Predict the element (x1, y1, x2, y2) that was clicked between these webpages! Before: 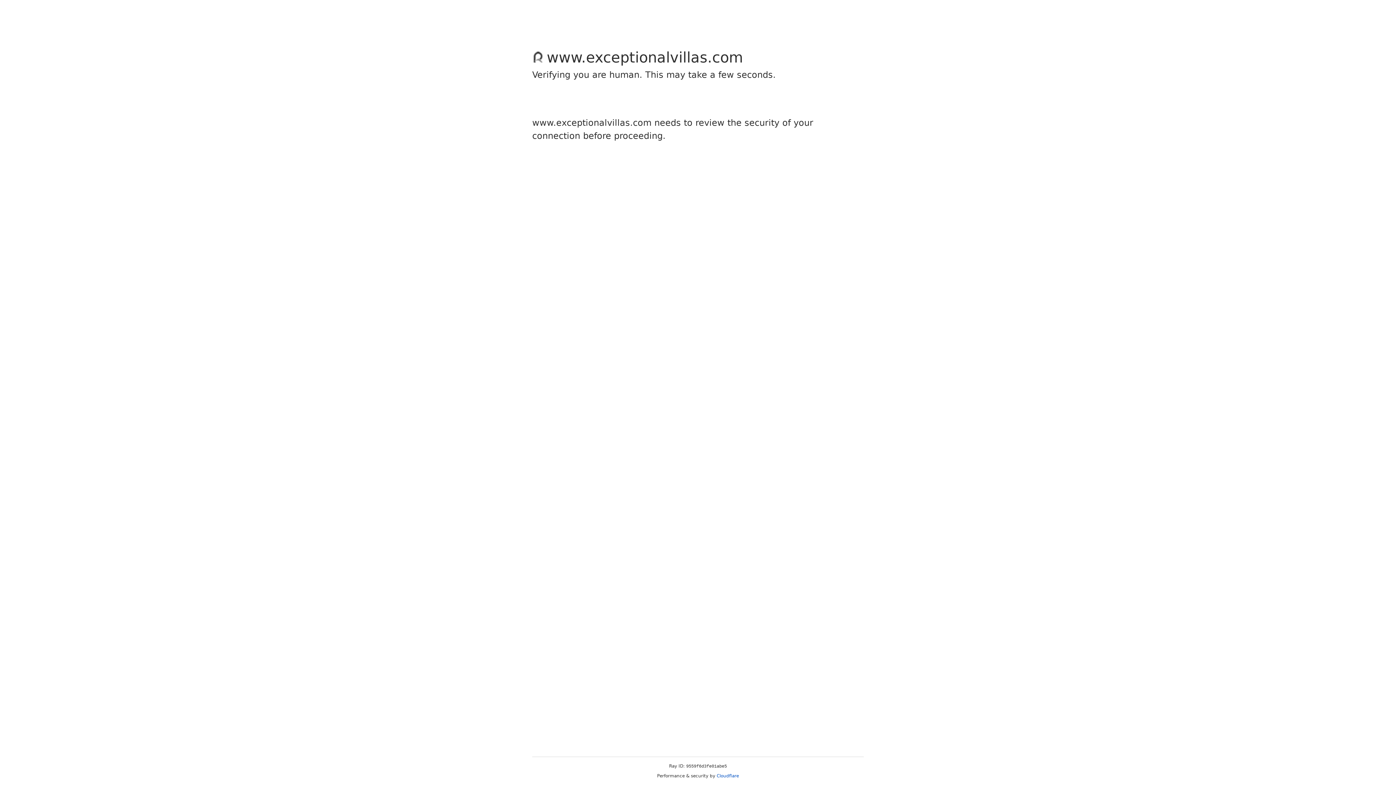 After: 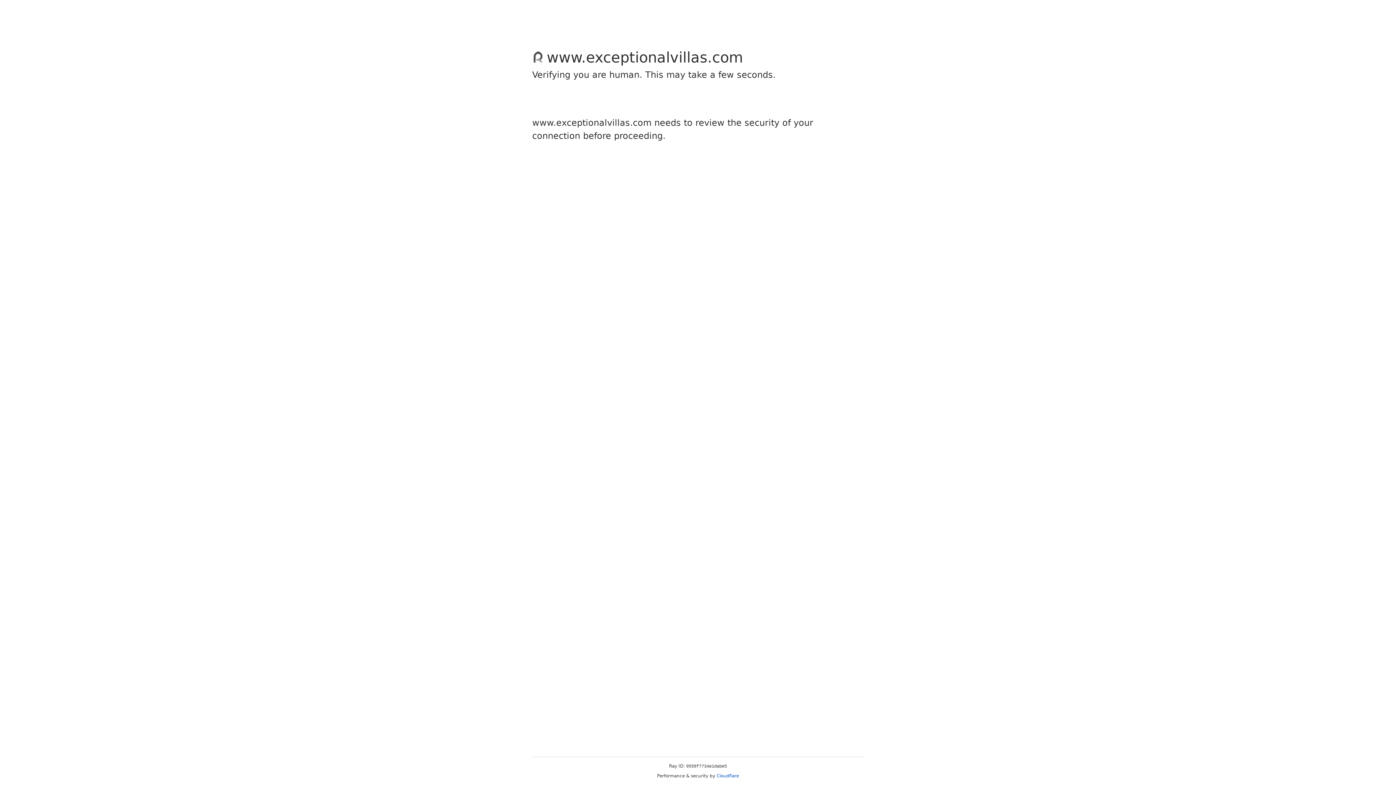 Action: bbox: (716, 773, 739, 778) label: Cloudflare